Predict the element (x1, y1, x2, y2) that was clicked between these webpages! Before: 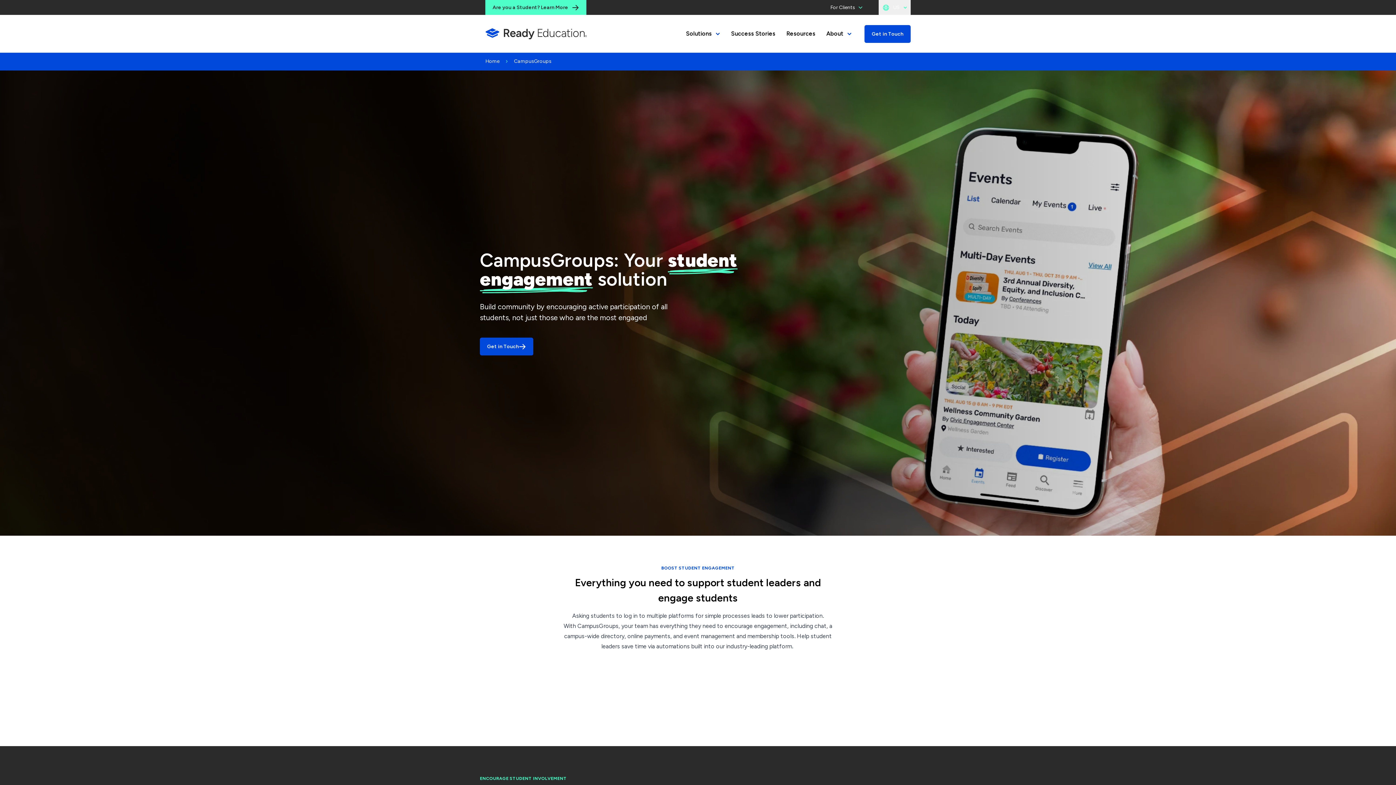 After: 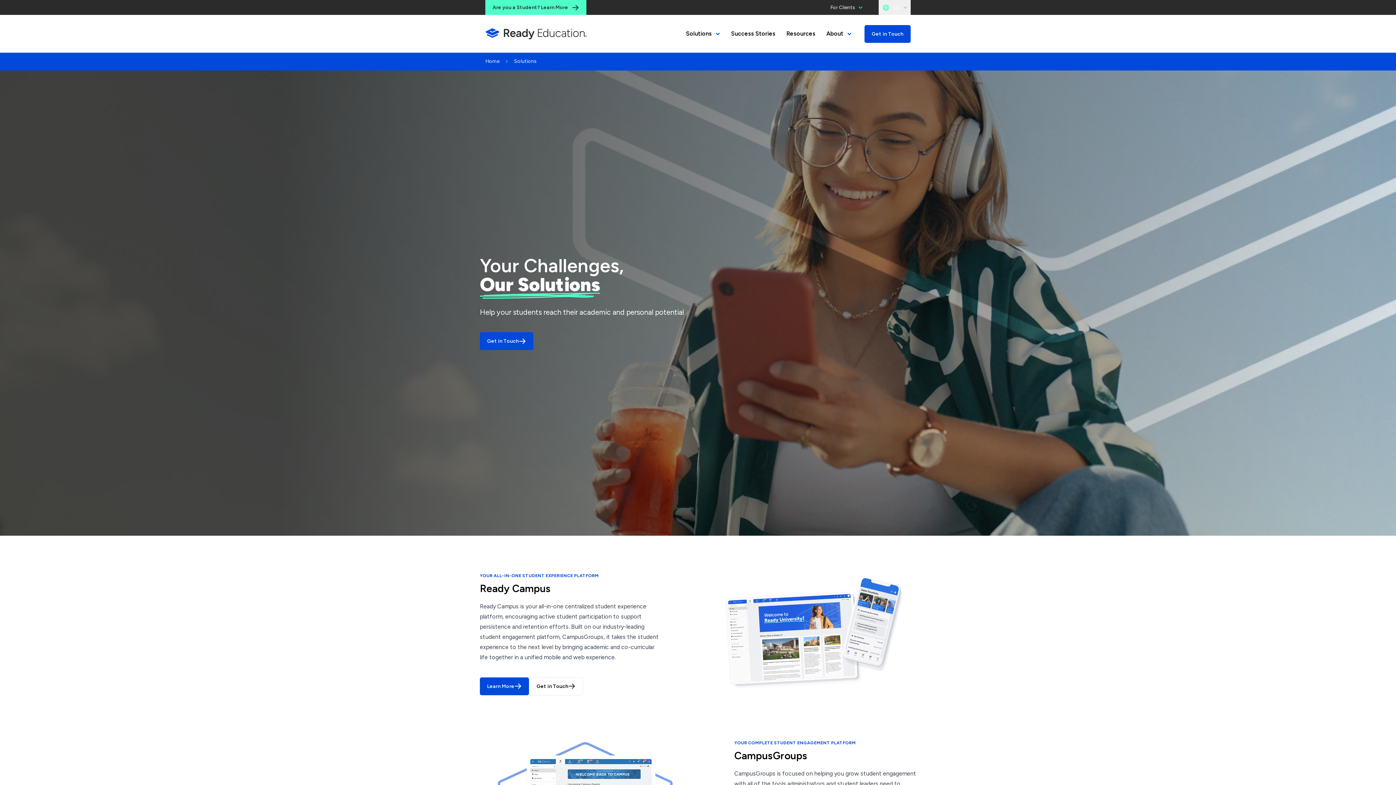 Action: label: Solutions bbox: (680, 14, 725, 52)